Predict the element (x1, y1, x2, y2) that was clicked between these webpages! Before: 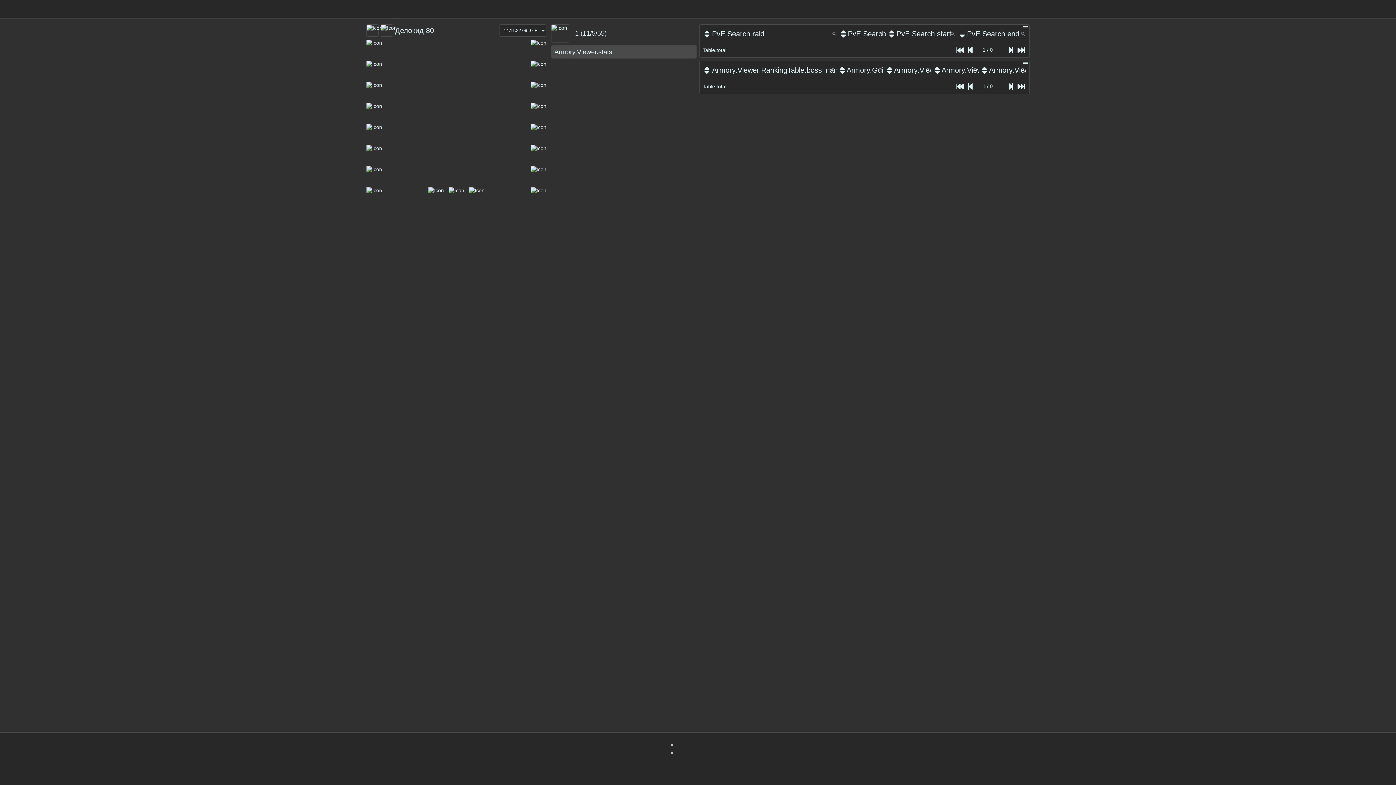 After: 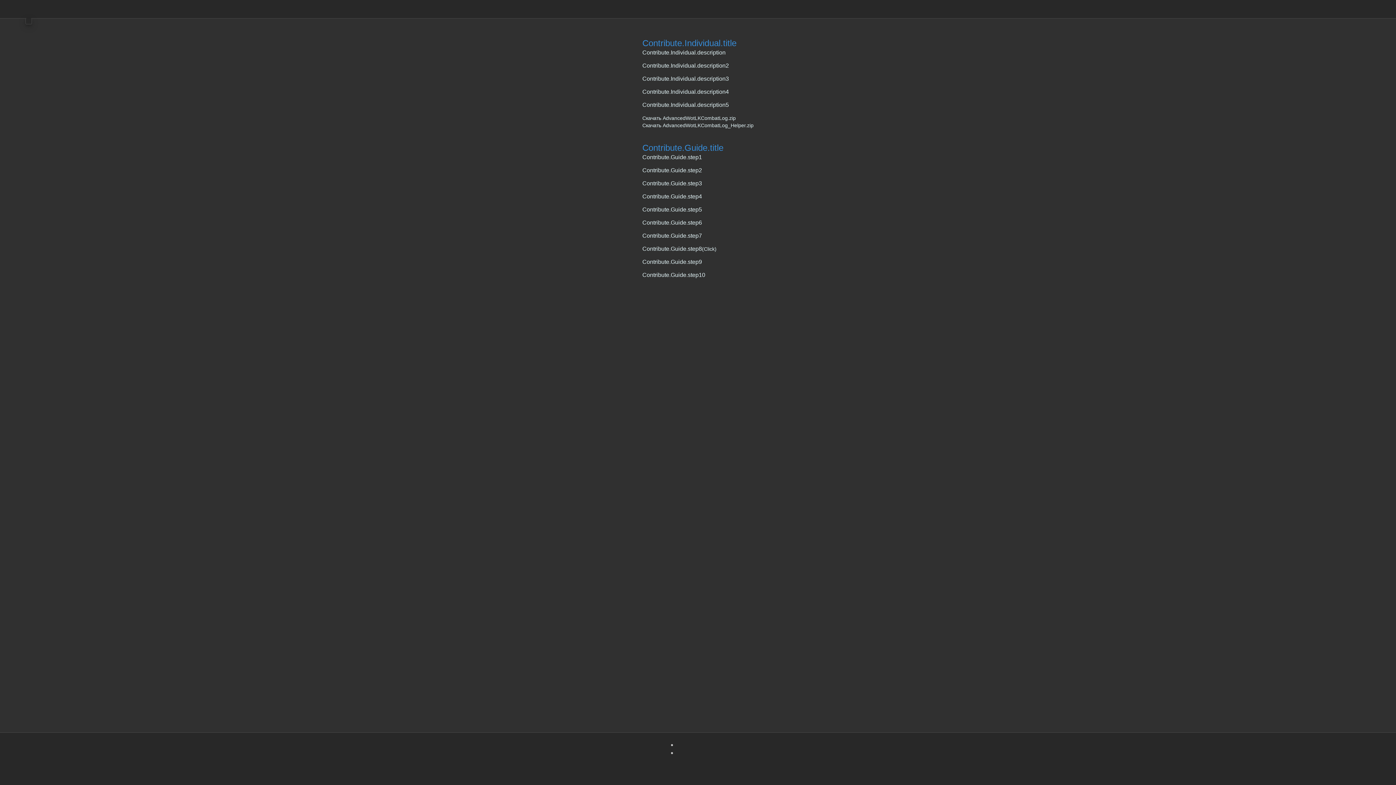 Action: bbox: (25, 0, 31, 18)